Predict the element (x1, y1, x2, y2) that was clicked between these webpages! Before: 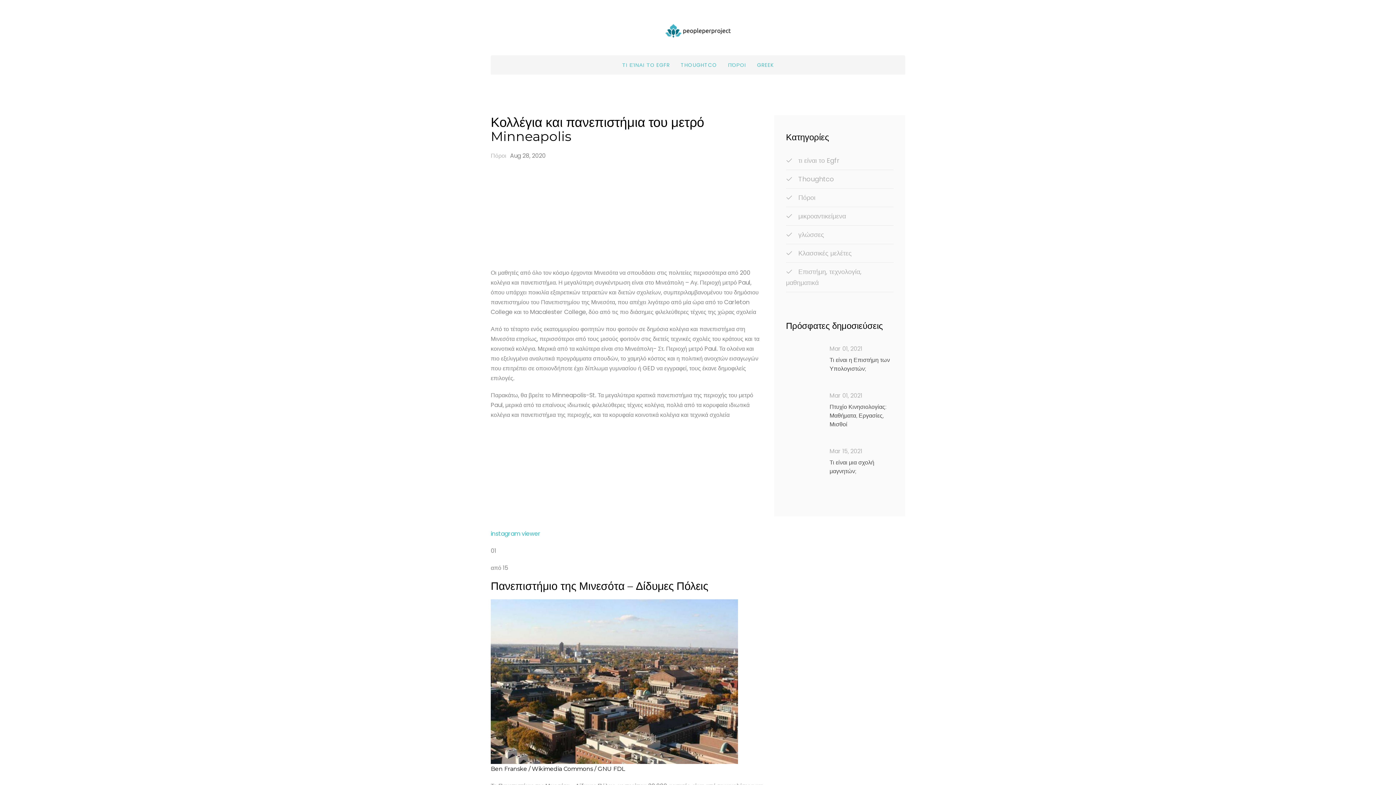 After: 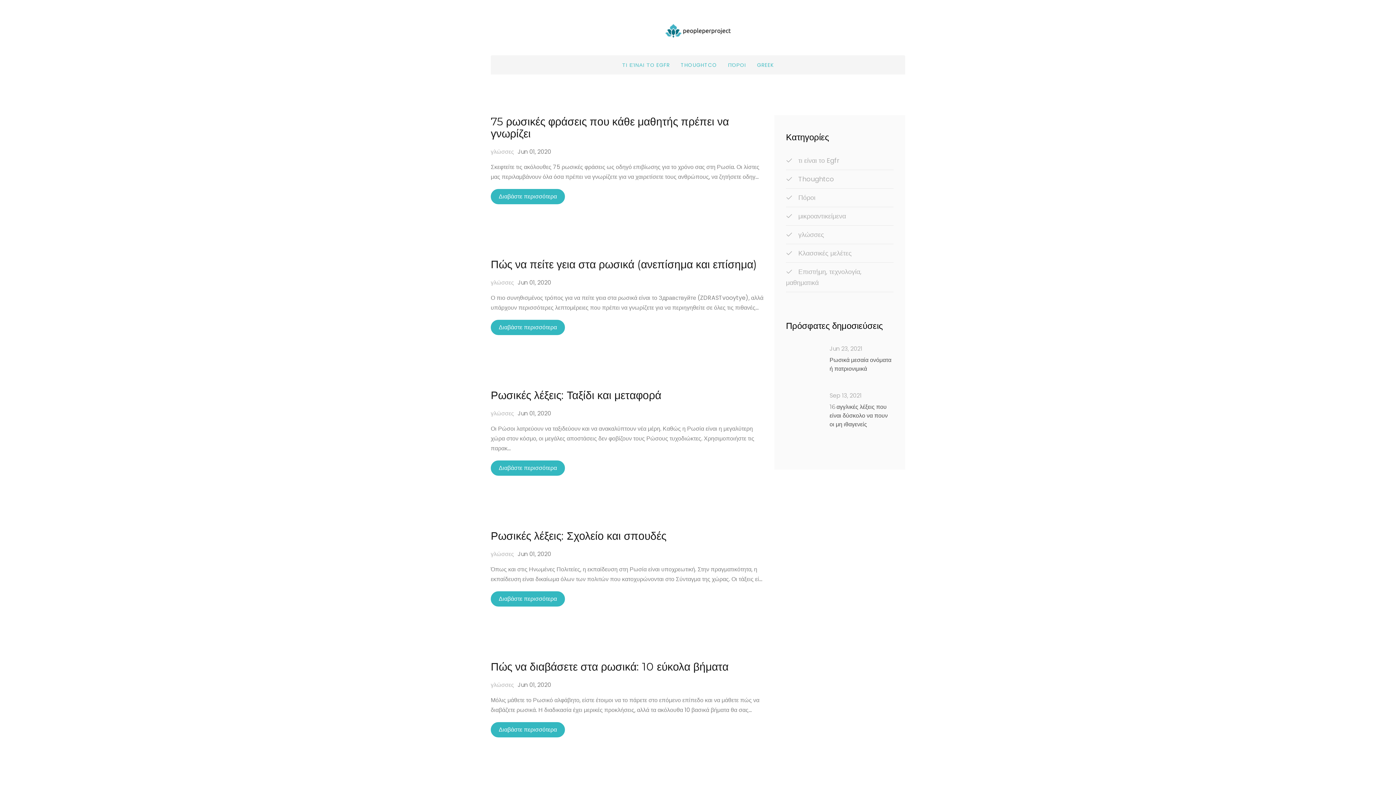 Action: bbox: (786, 230, 824, 239) label: γλώσσες